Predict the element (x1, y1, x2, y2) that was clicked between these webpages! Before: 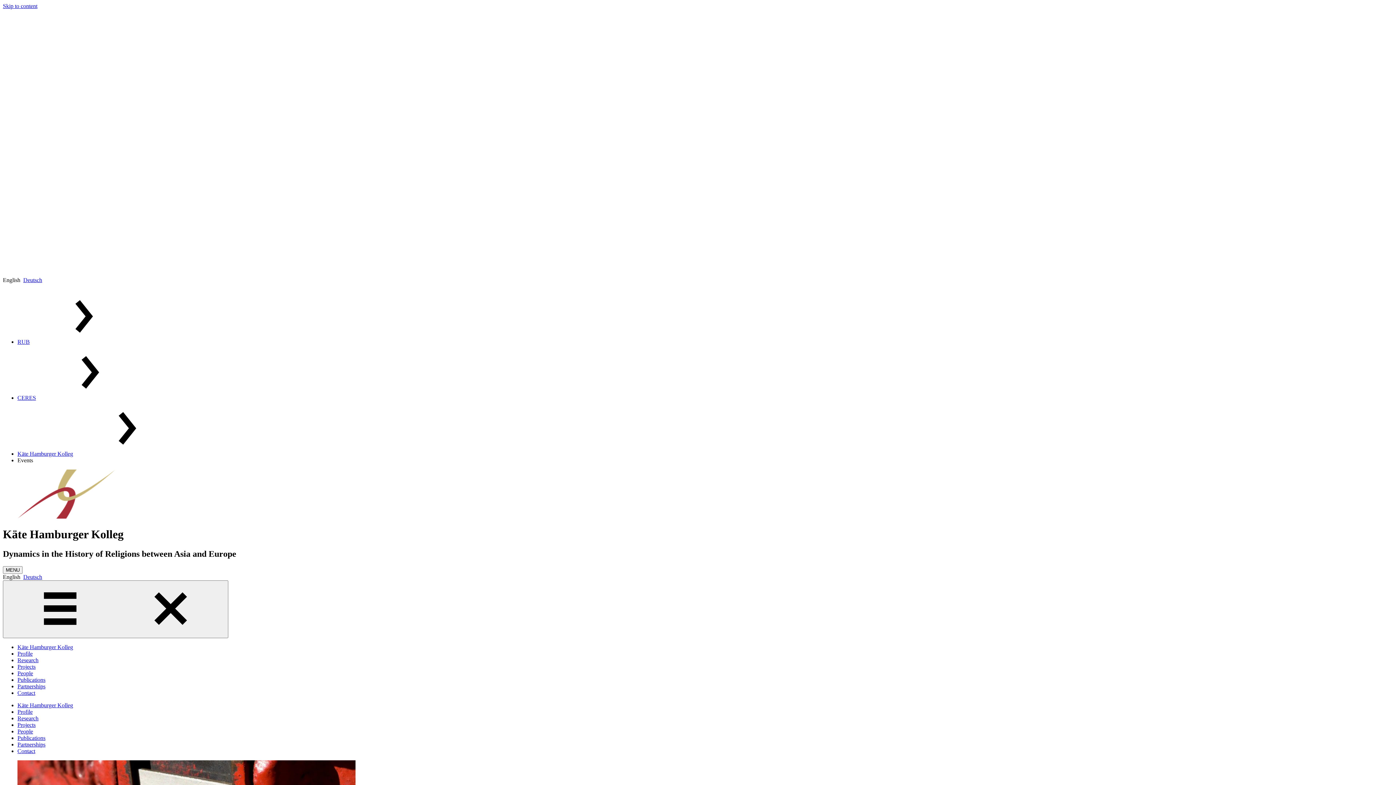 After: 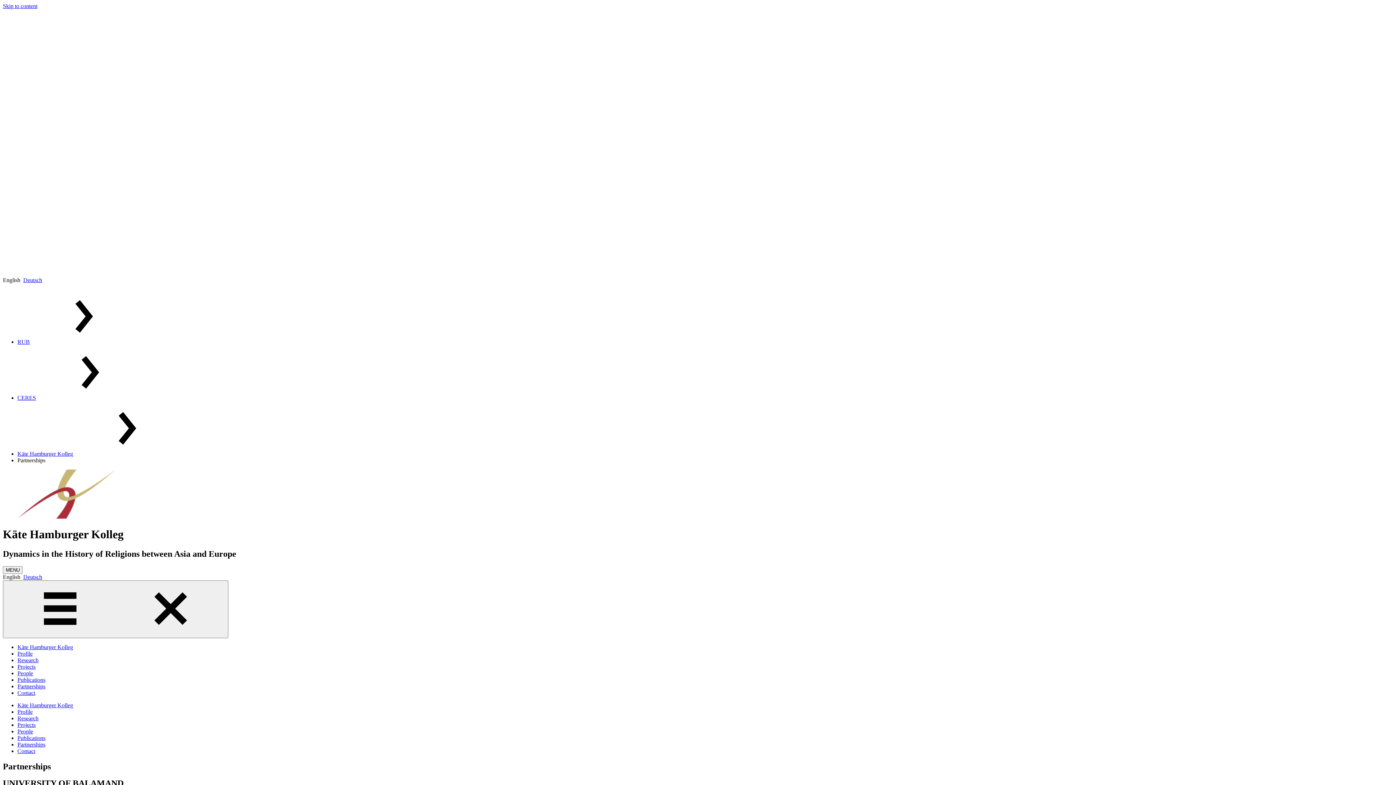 Action: bbox: (17, 741, 45, 747) label: Partnerships